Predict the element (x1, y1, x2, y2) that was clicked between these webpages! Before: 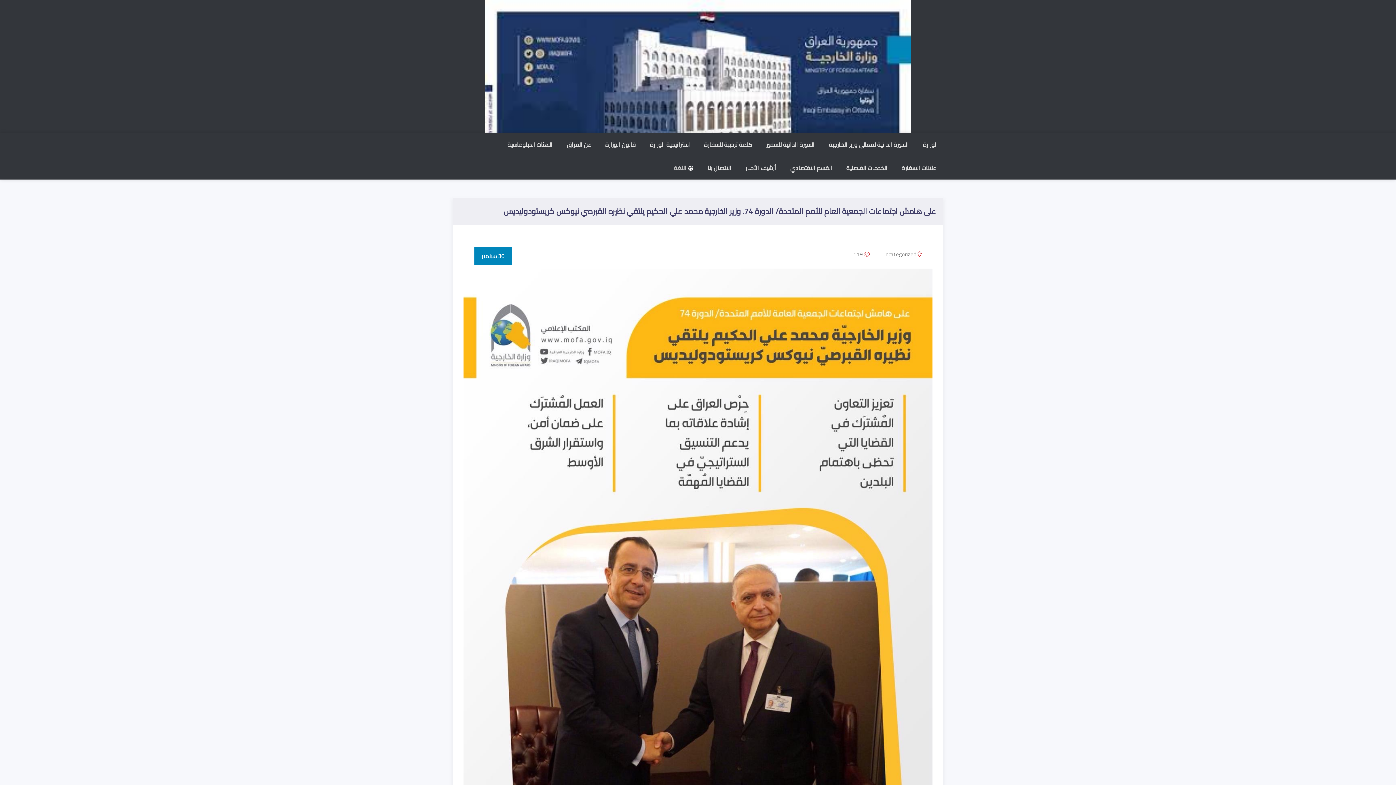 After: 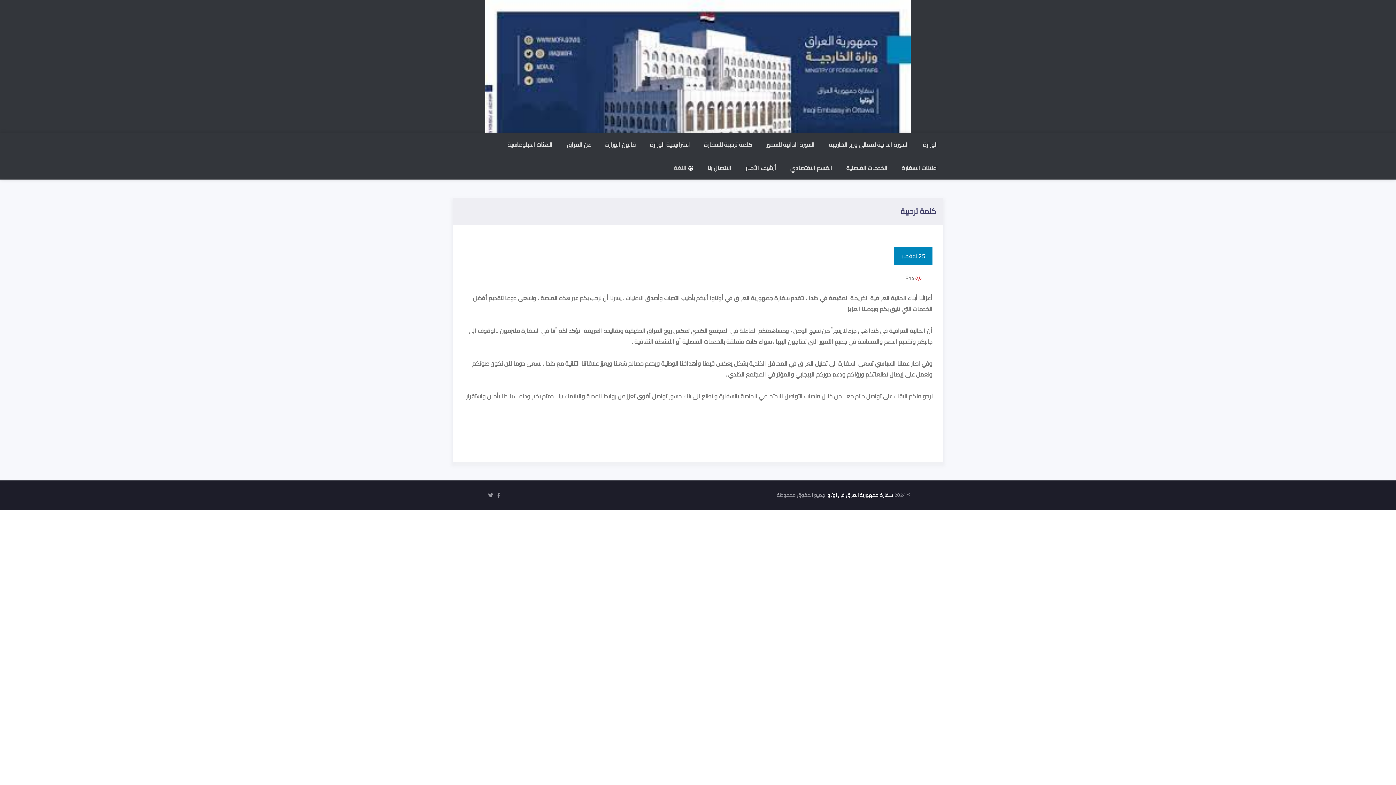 Action: label: كلمة ترحيبة للسفارة bbox: (698, 133, 757, 156)